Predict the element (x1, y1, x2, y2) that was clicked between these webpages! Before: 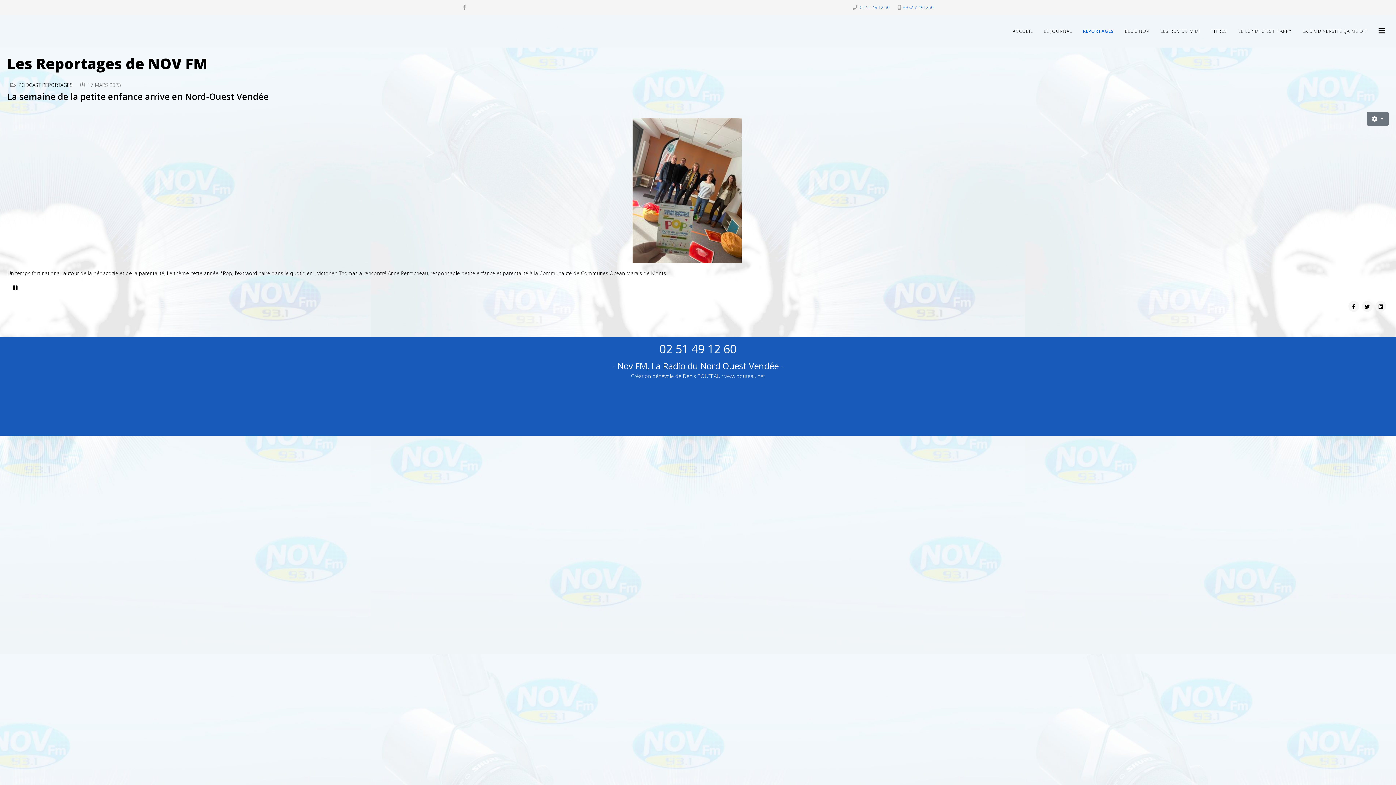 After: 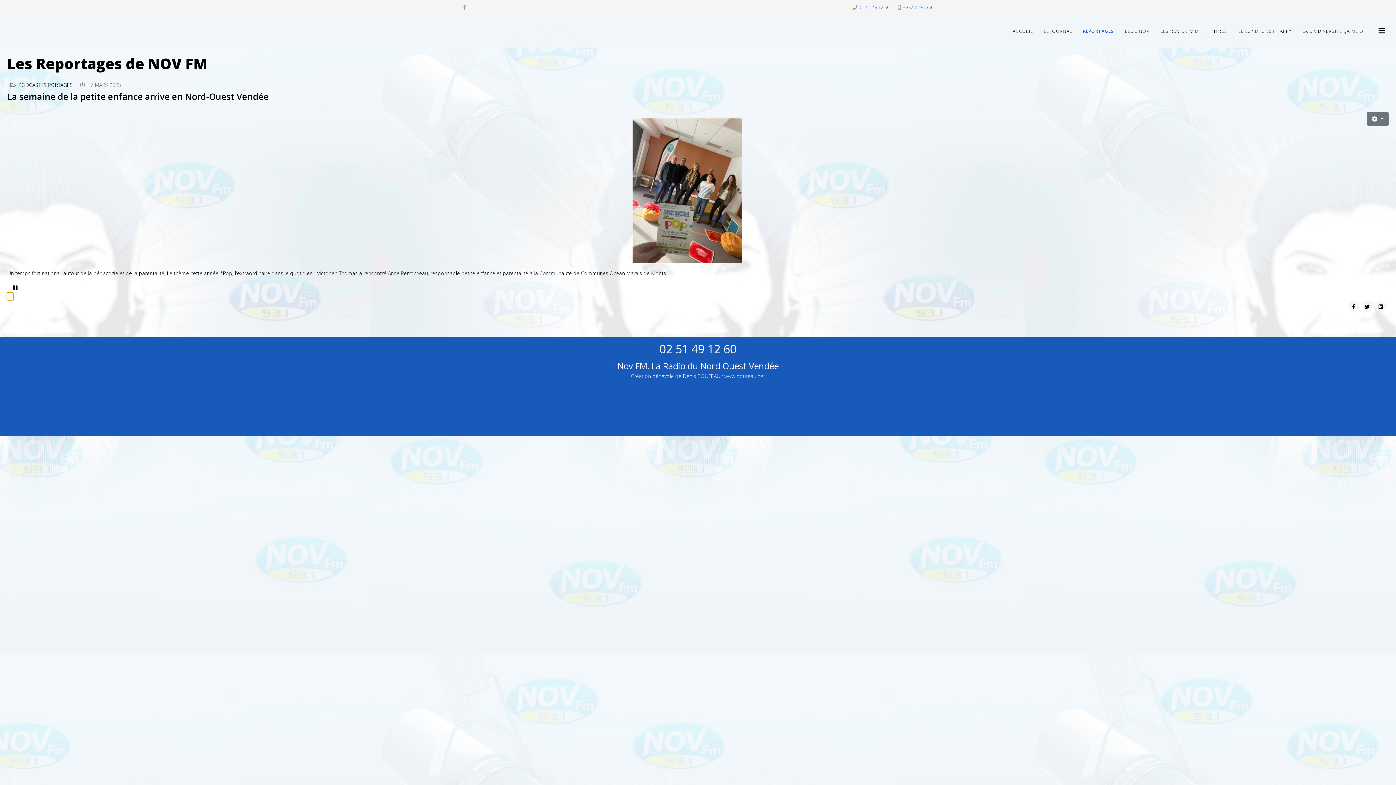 Action: bbox: (7, 293, 13, 300)